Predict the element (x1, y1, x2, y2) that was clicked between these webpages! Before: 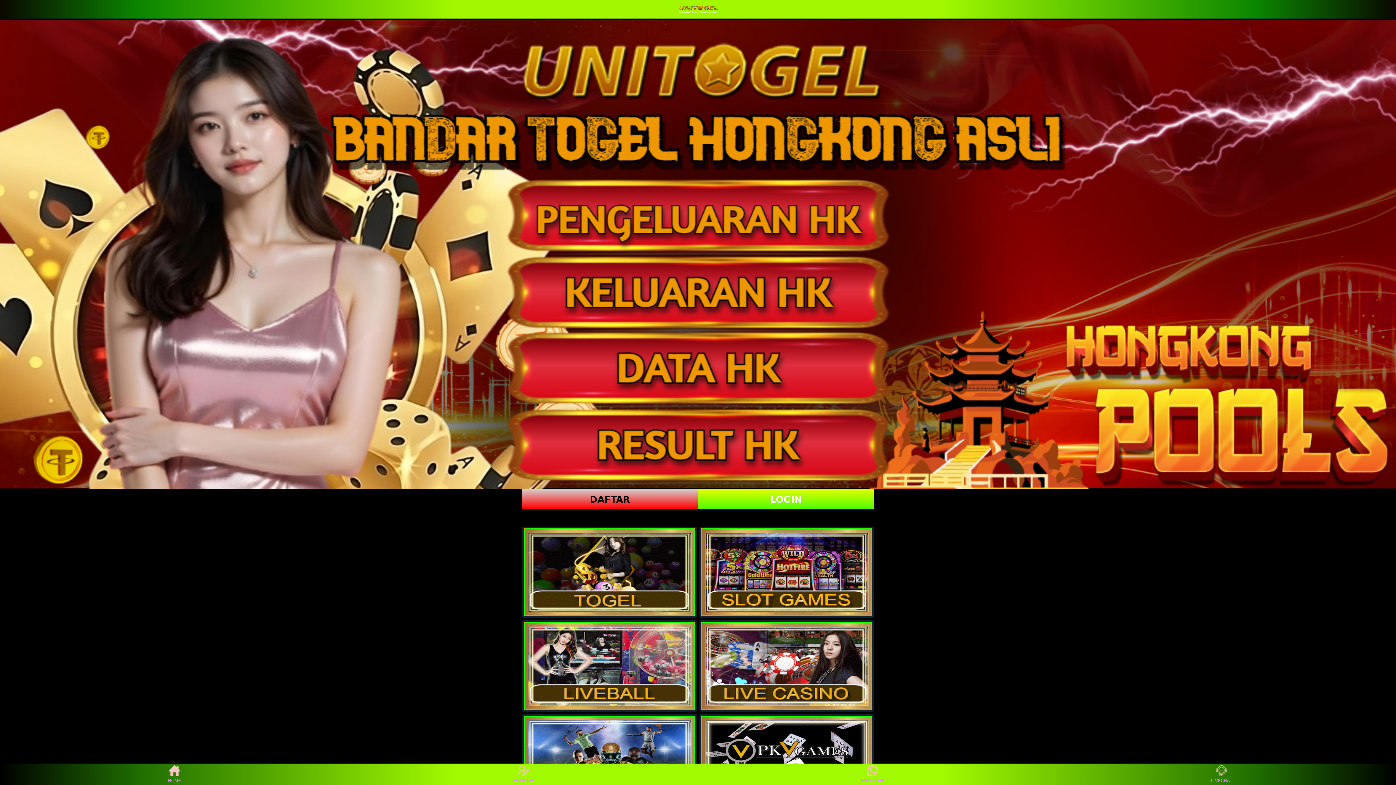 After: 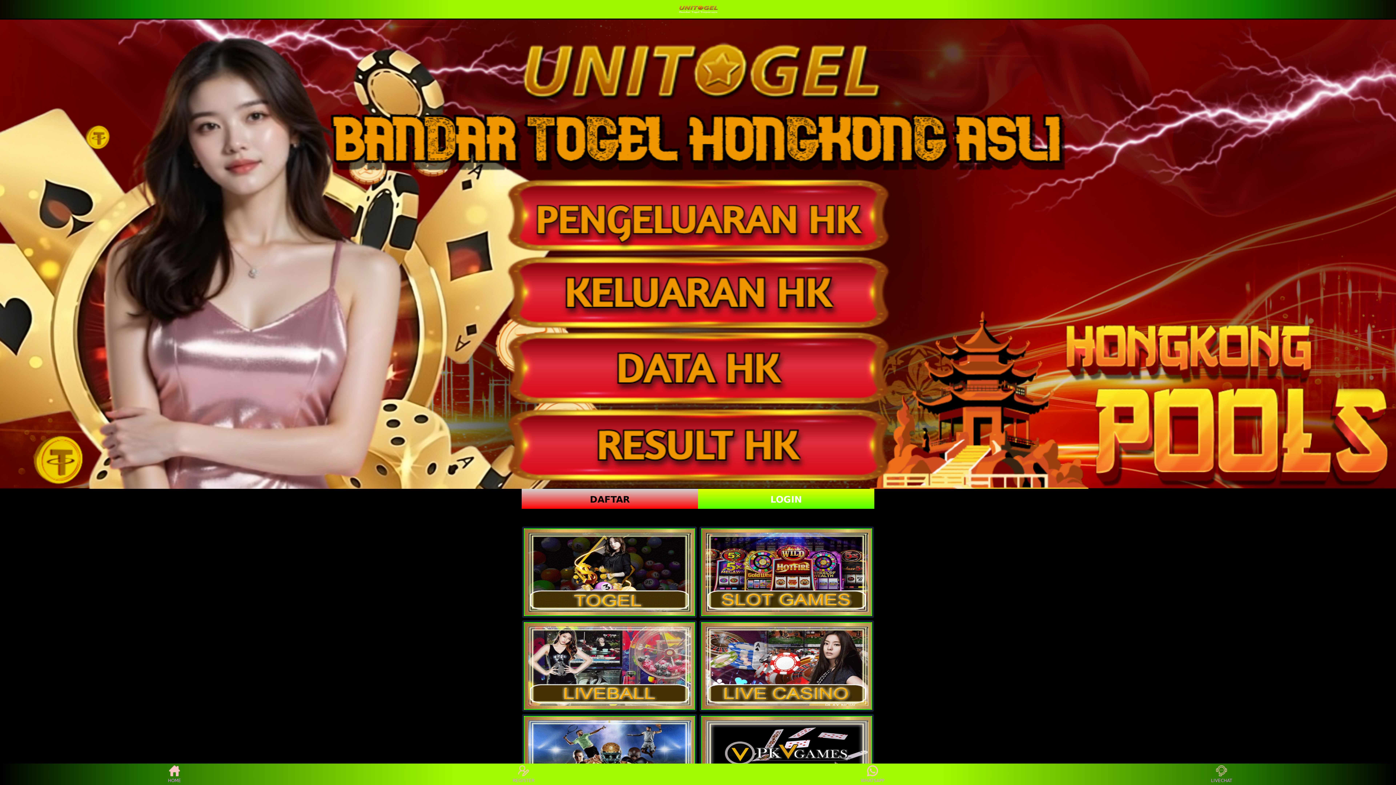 Action: label: REGISTER bbox: (510, 765, 537, 783)